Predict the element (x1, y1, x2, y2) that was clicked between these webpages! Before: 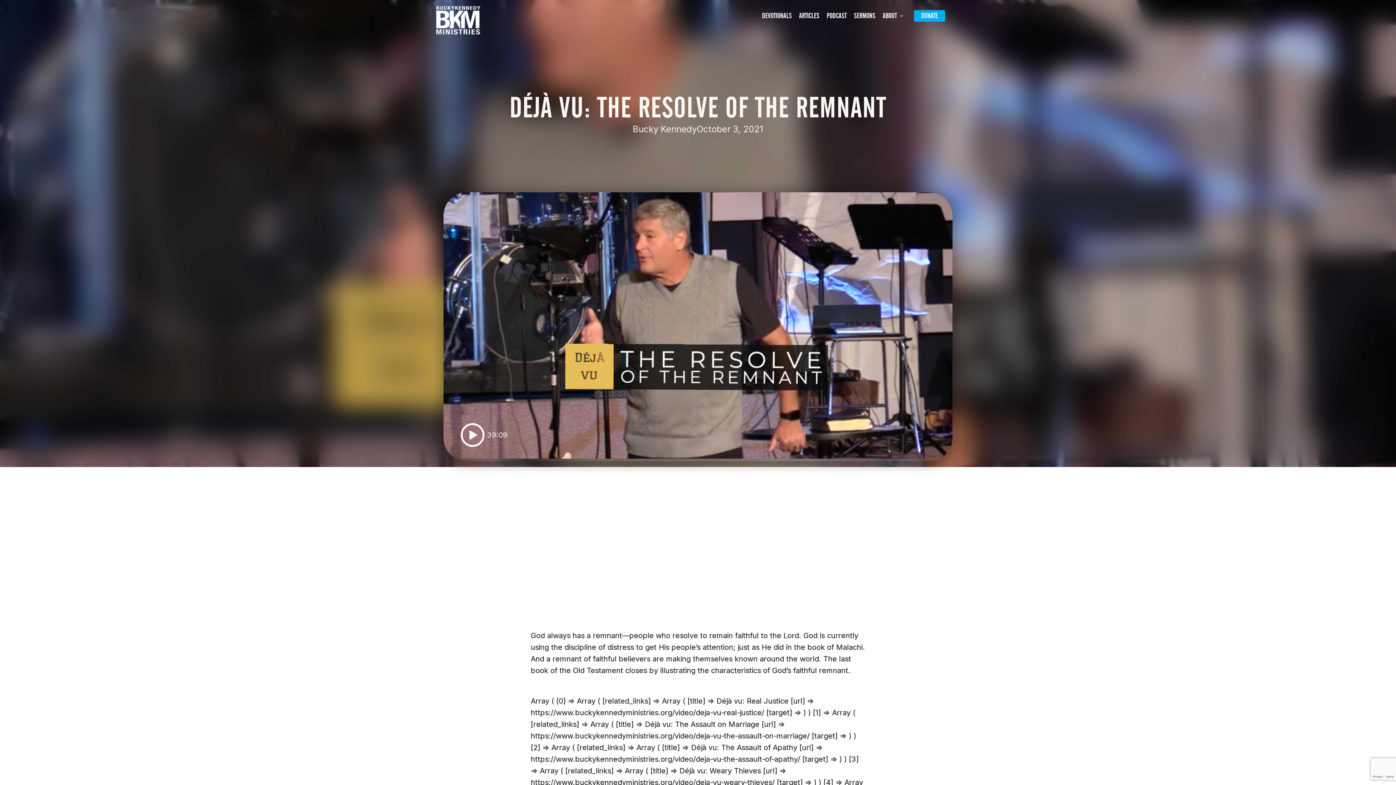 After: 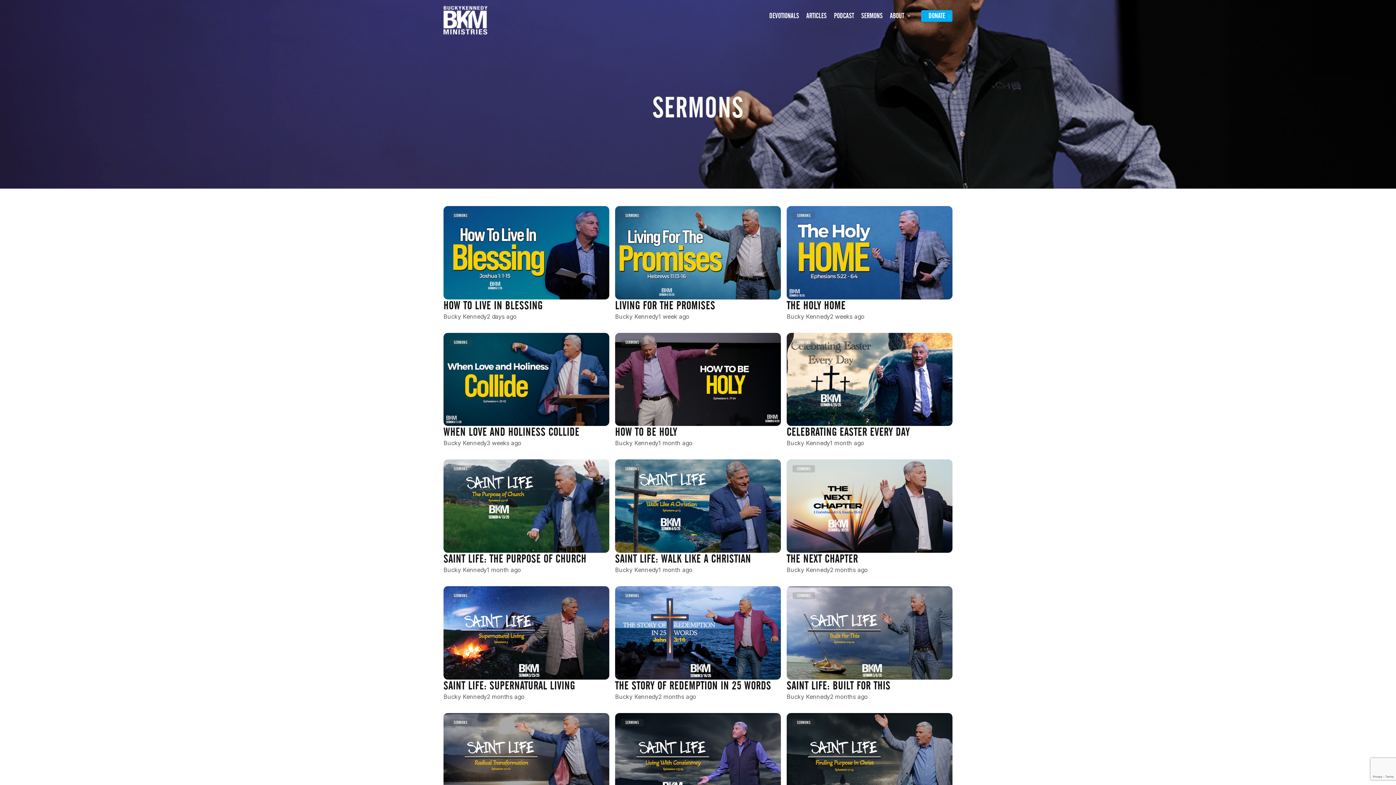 Action: label: SERMONS bbox: (850, 6, 879, 25)